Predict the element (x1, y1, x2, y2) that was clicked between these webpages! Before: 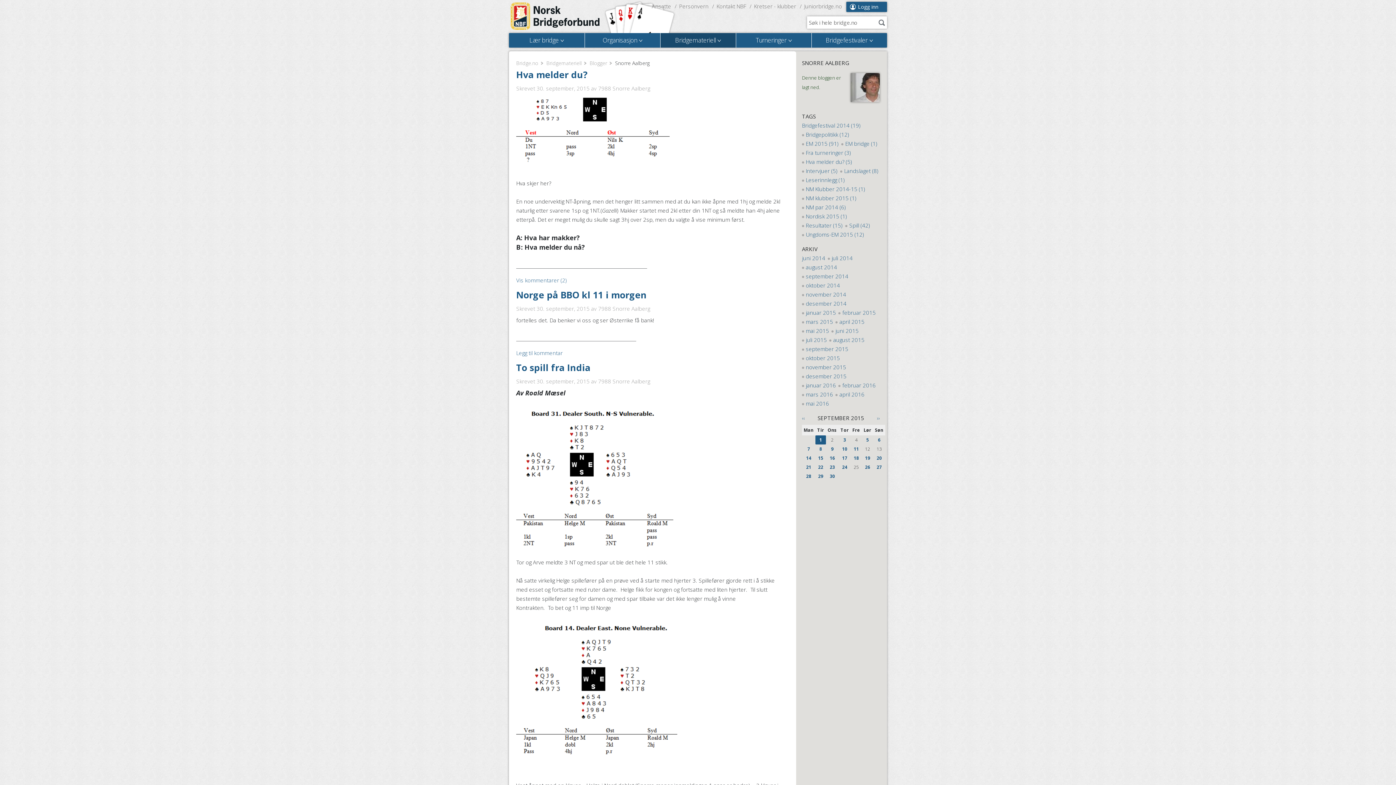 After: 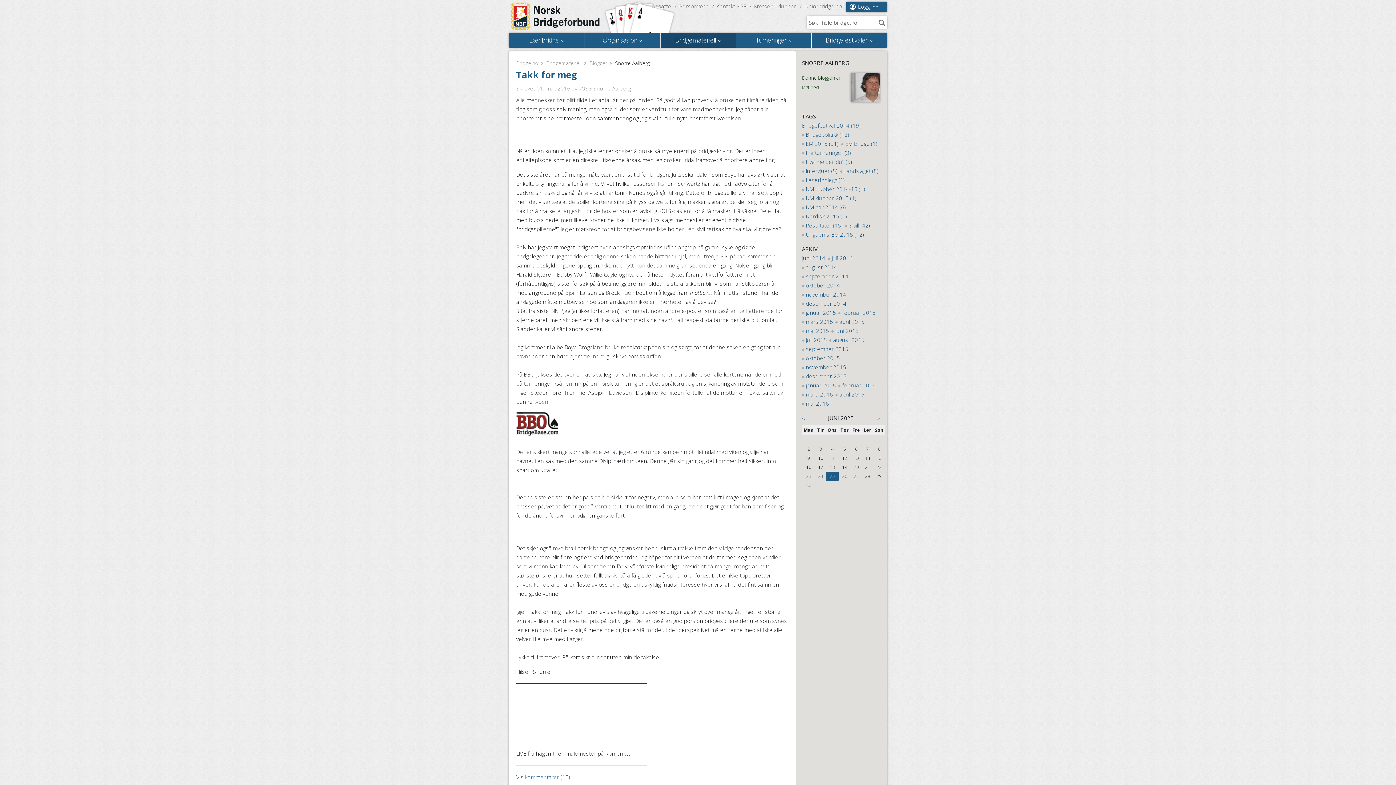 Action: bbox: (850, 73, 880, 102)